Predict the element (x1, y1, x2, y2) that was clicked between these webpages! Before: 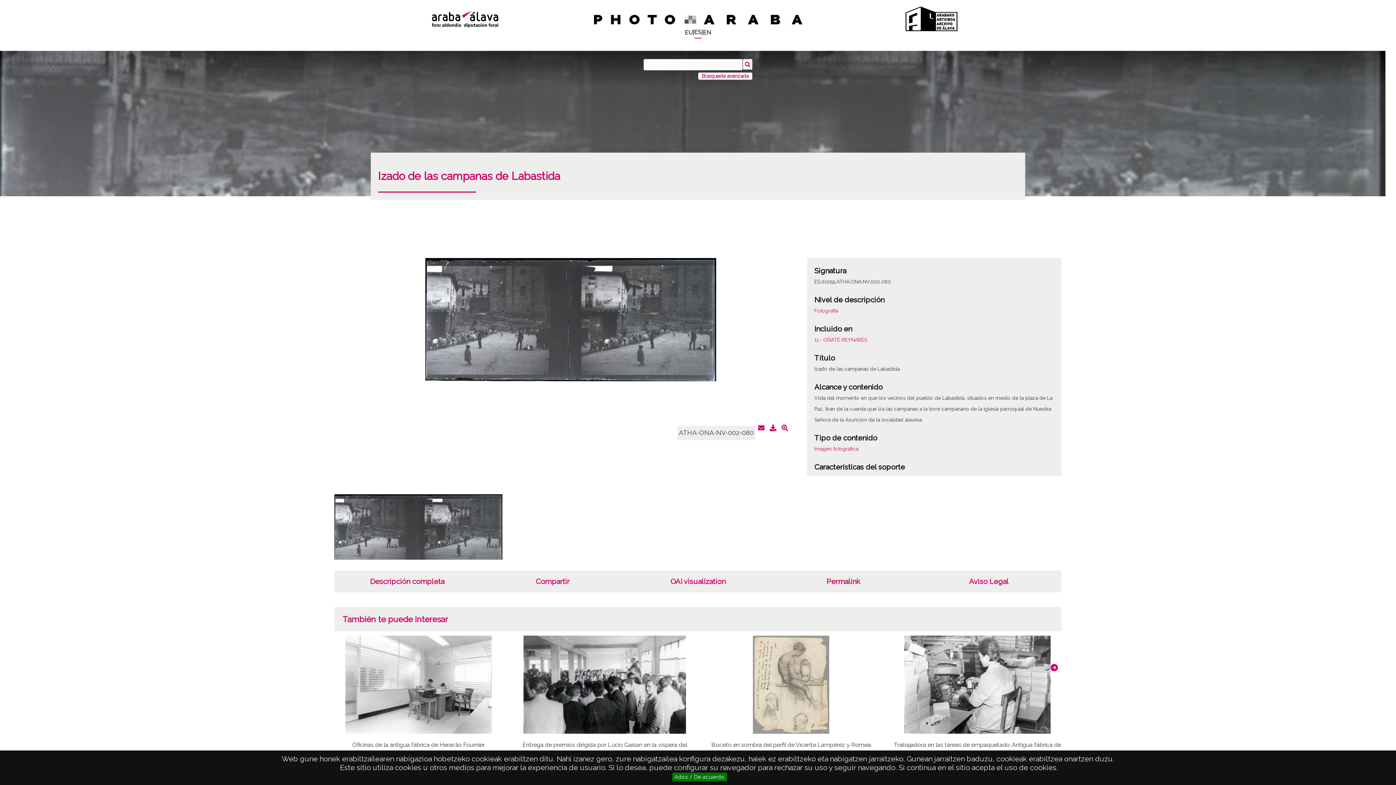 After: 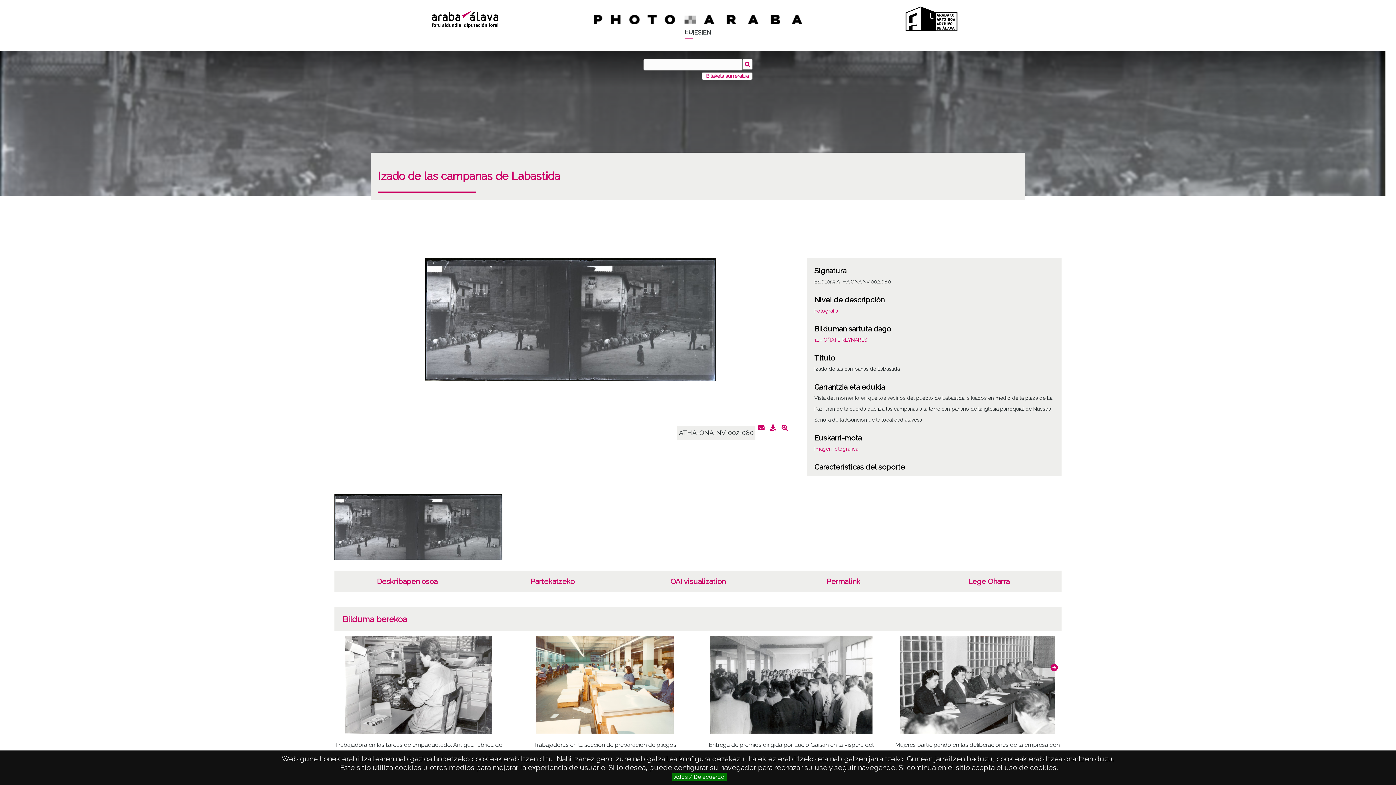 Action: label: EU bbox: (684, 27, 692, 38)